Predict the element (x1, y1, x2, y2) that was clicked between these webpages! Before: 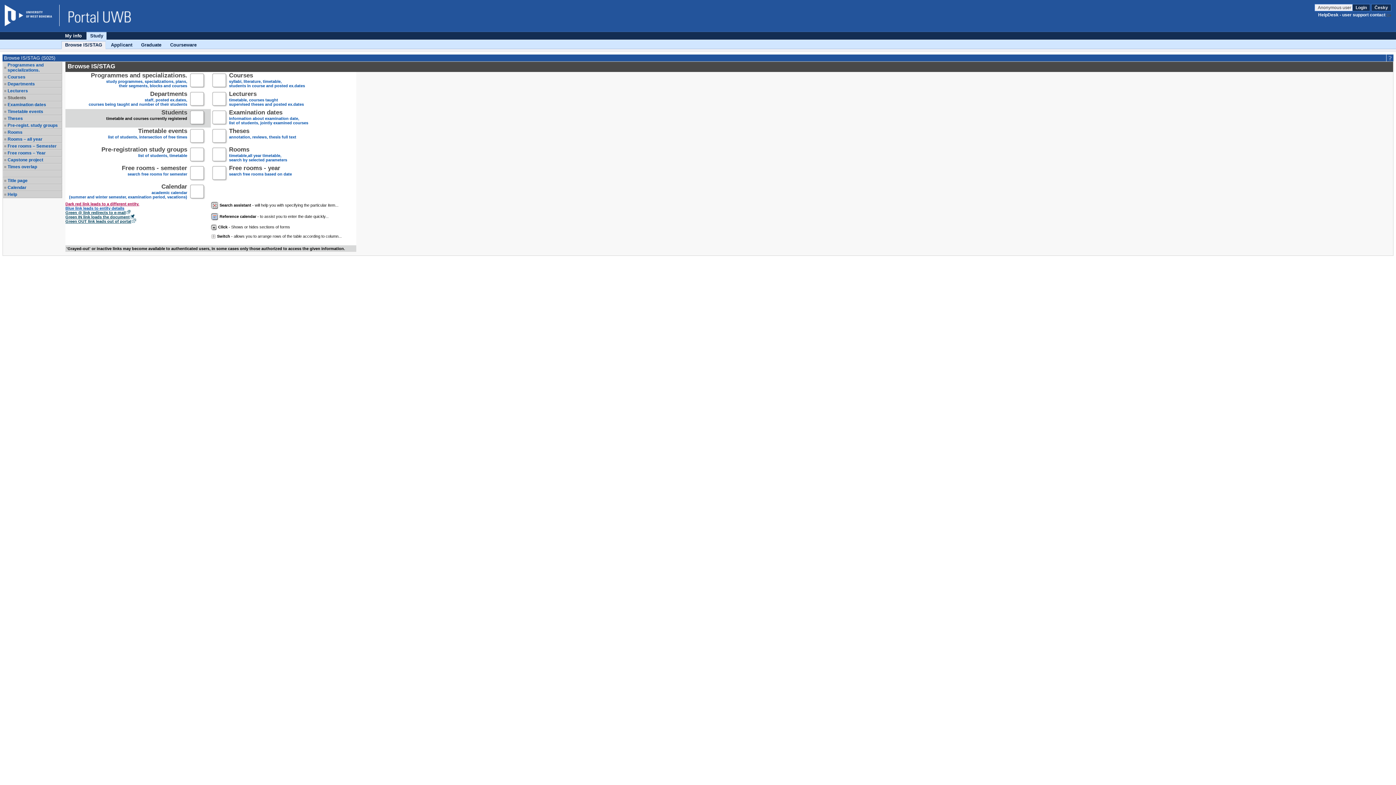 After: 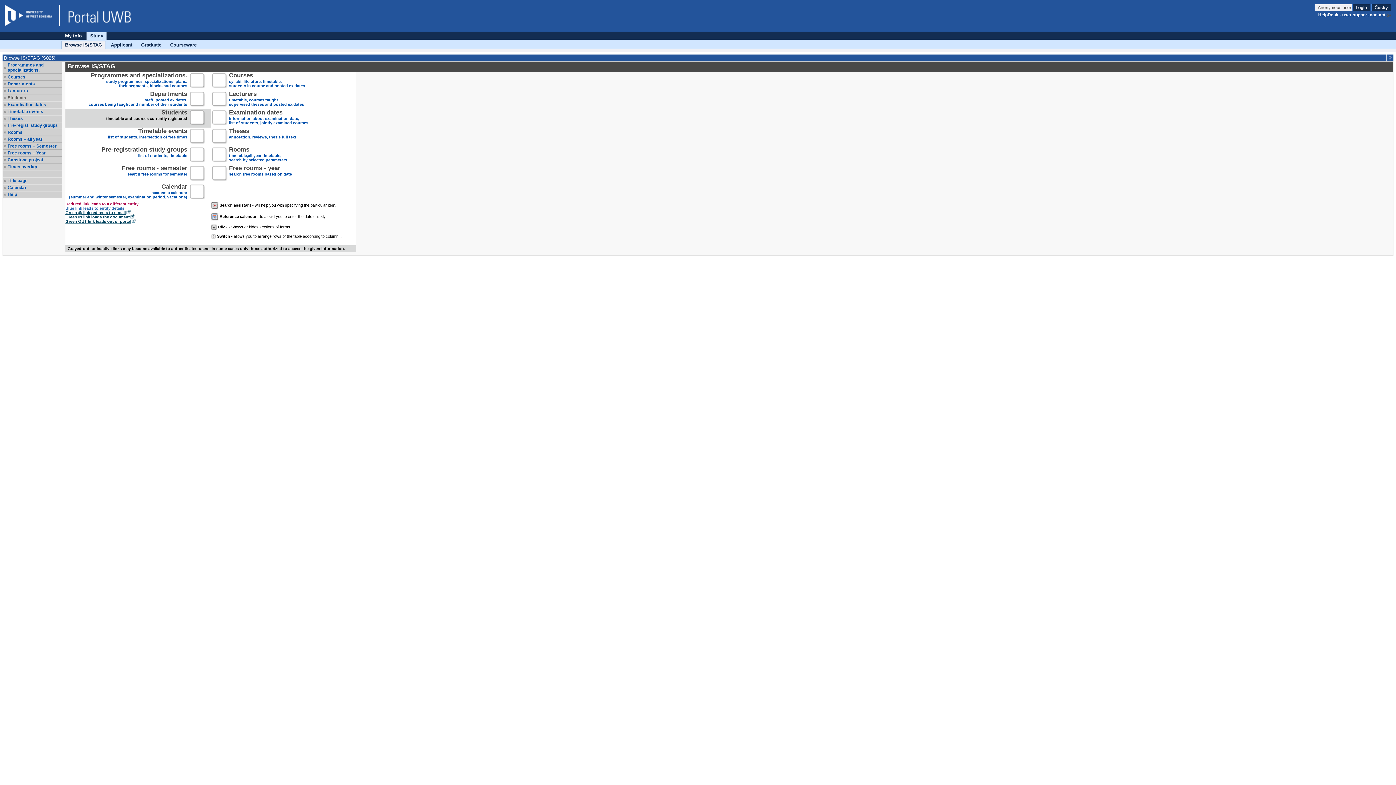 Action: bbox: (65, 206, 124, 210) label: Blue link leads to entity details